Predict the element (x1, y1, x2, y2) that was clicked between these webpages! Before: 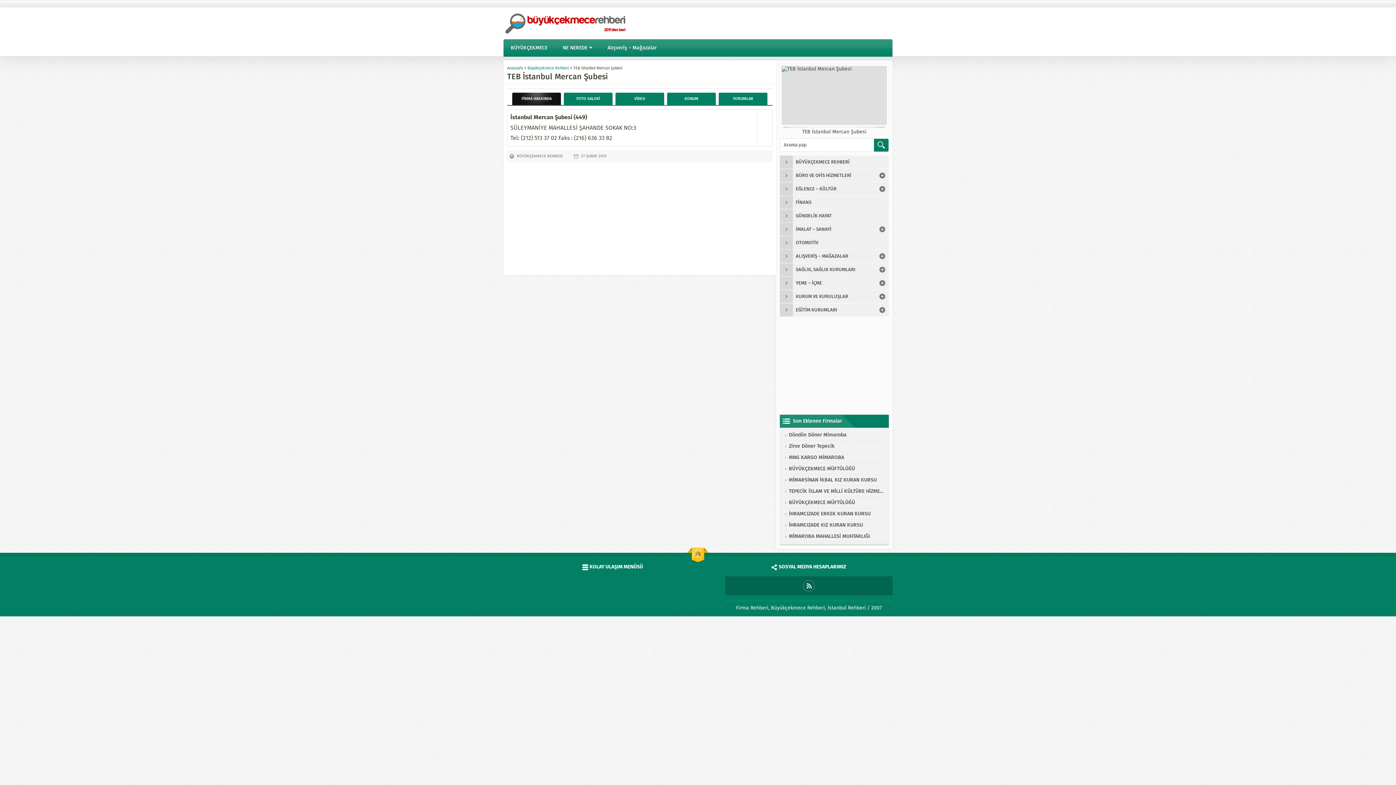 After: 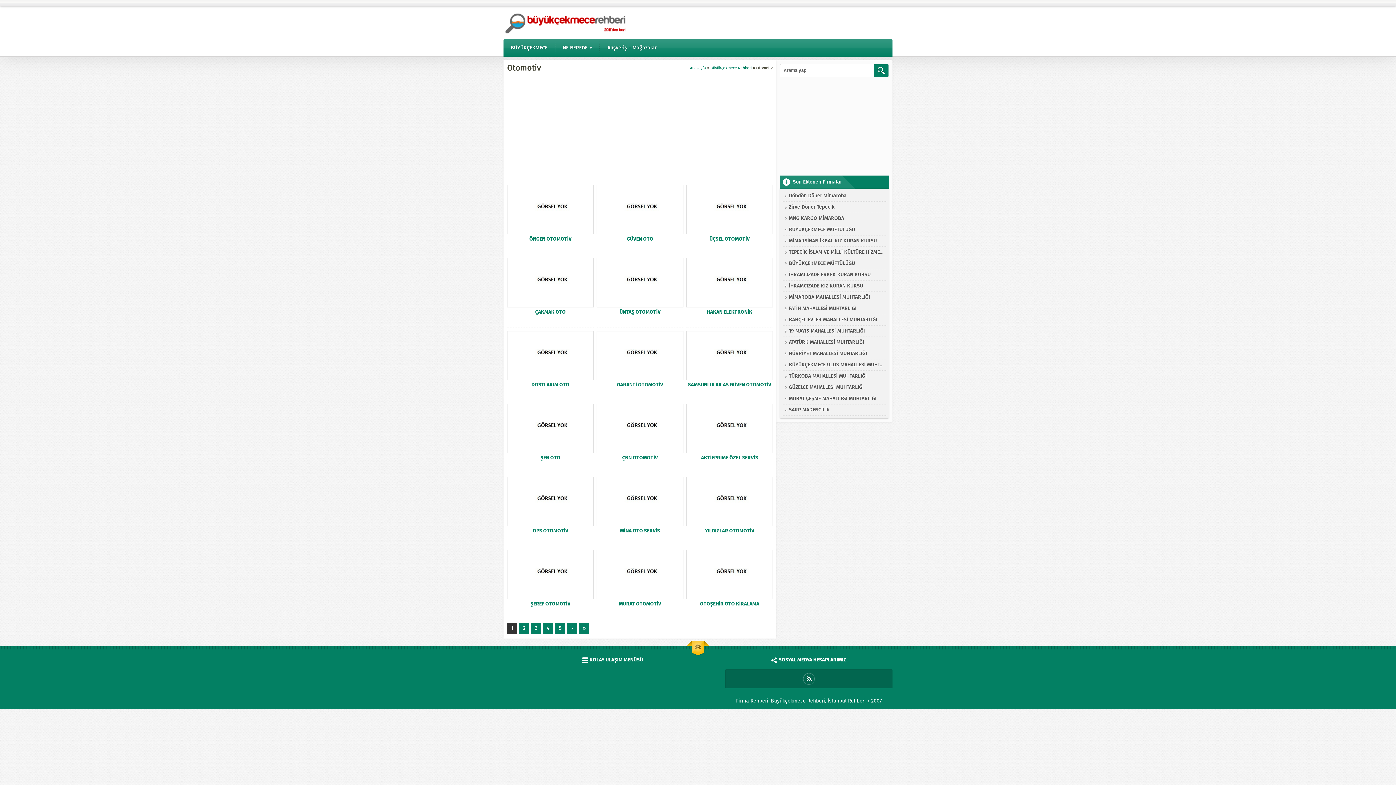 Action: label: OTOMOTİV bbox: (780, 236, 889, 249)